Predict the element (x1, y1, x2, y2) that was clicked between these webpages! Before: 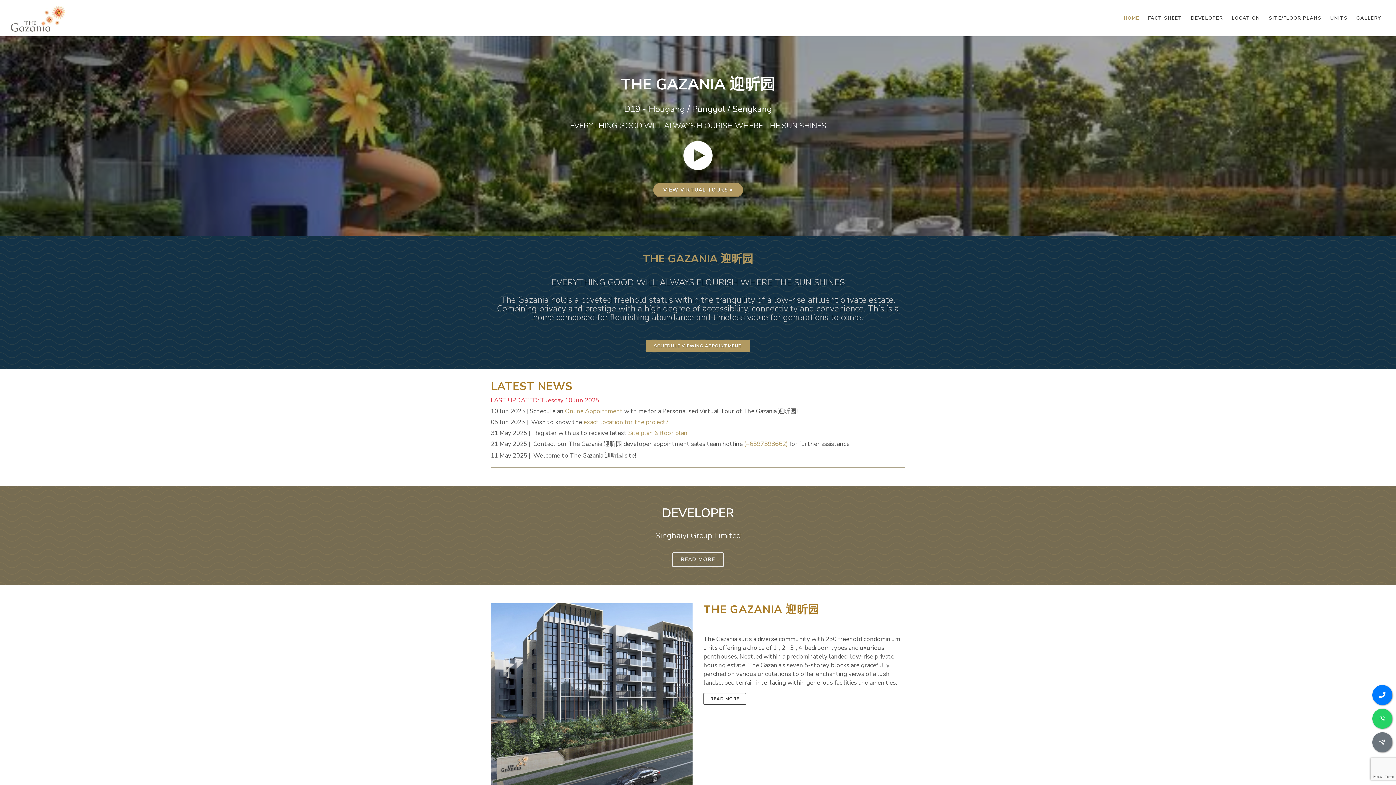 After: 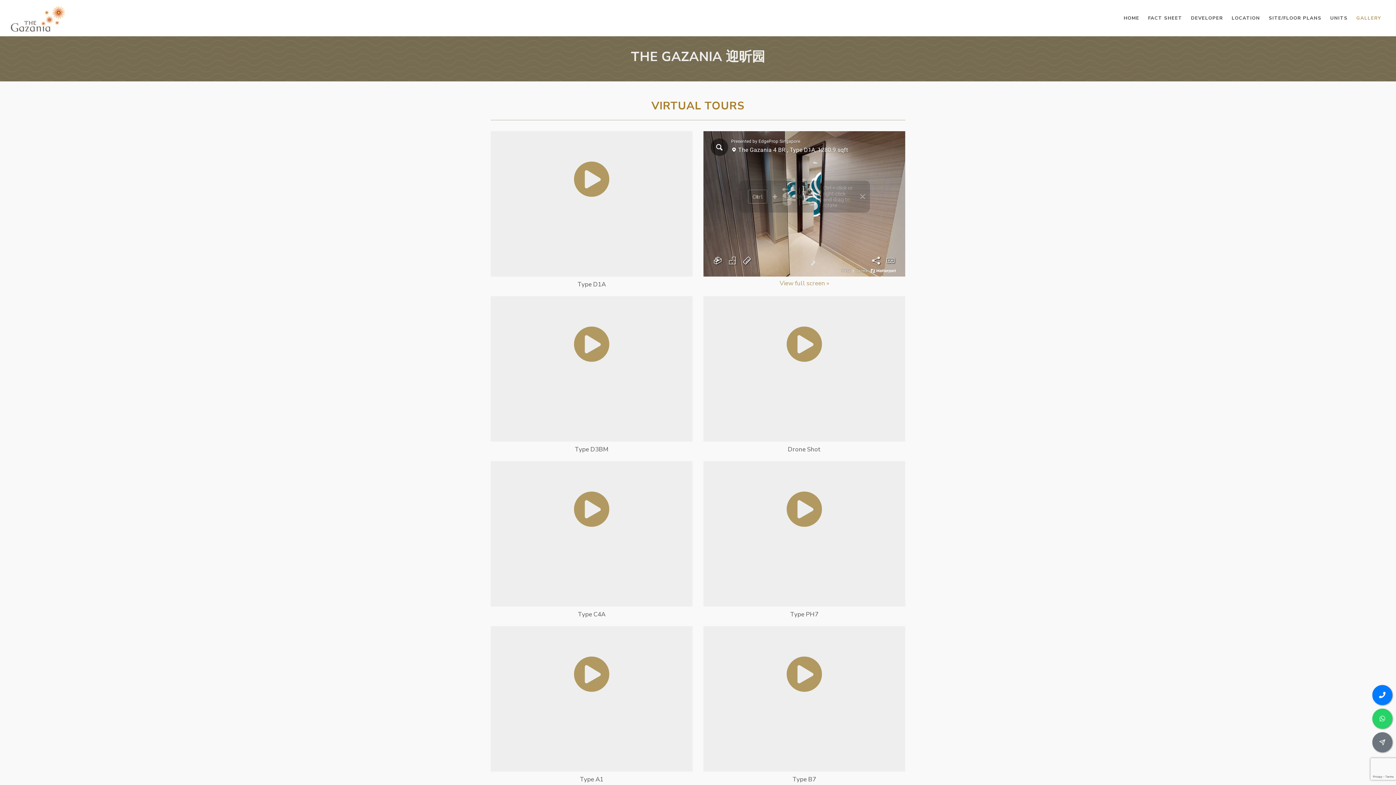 Action: label: GALLERY bbox: (1352, 0, 1385, 36)